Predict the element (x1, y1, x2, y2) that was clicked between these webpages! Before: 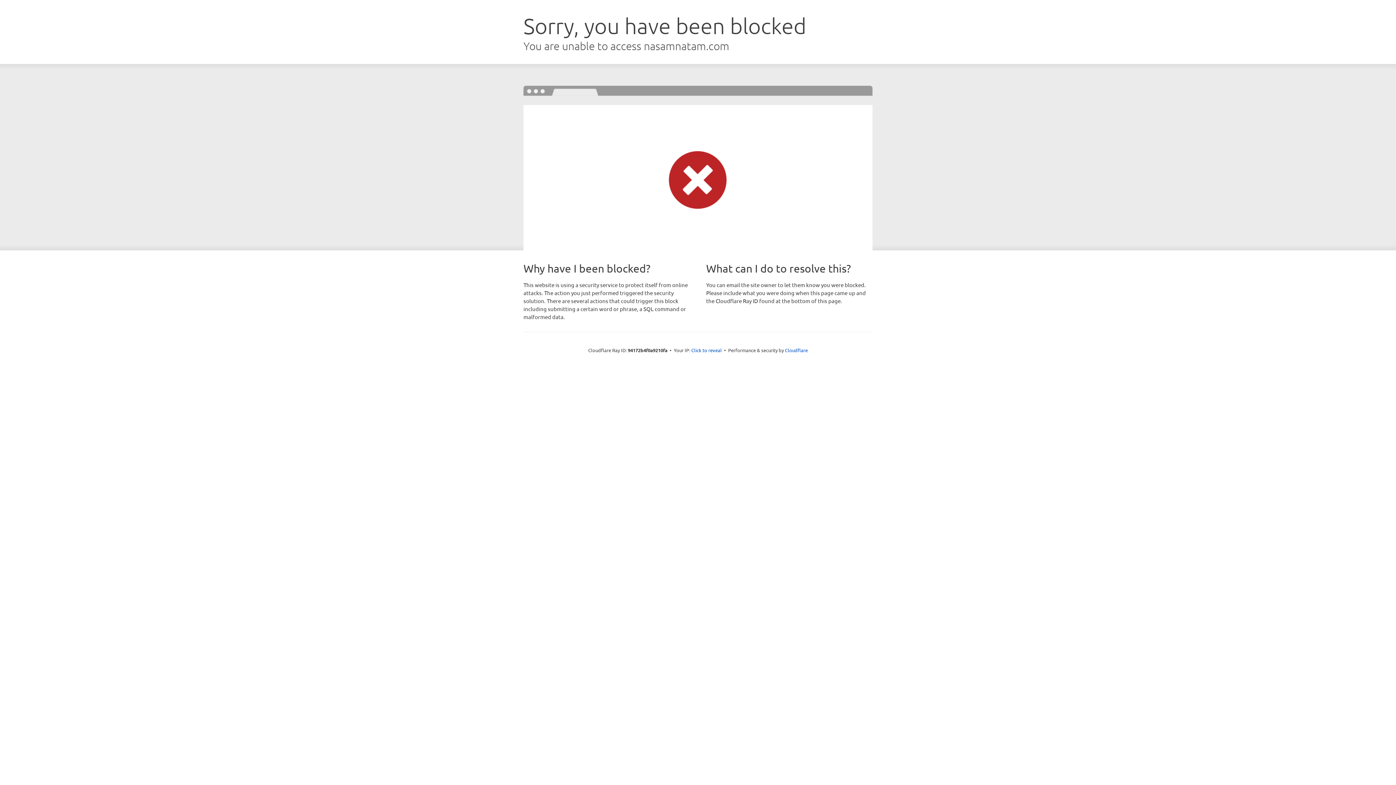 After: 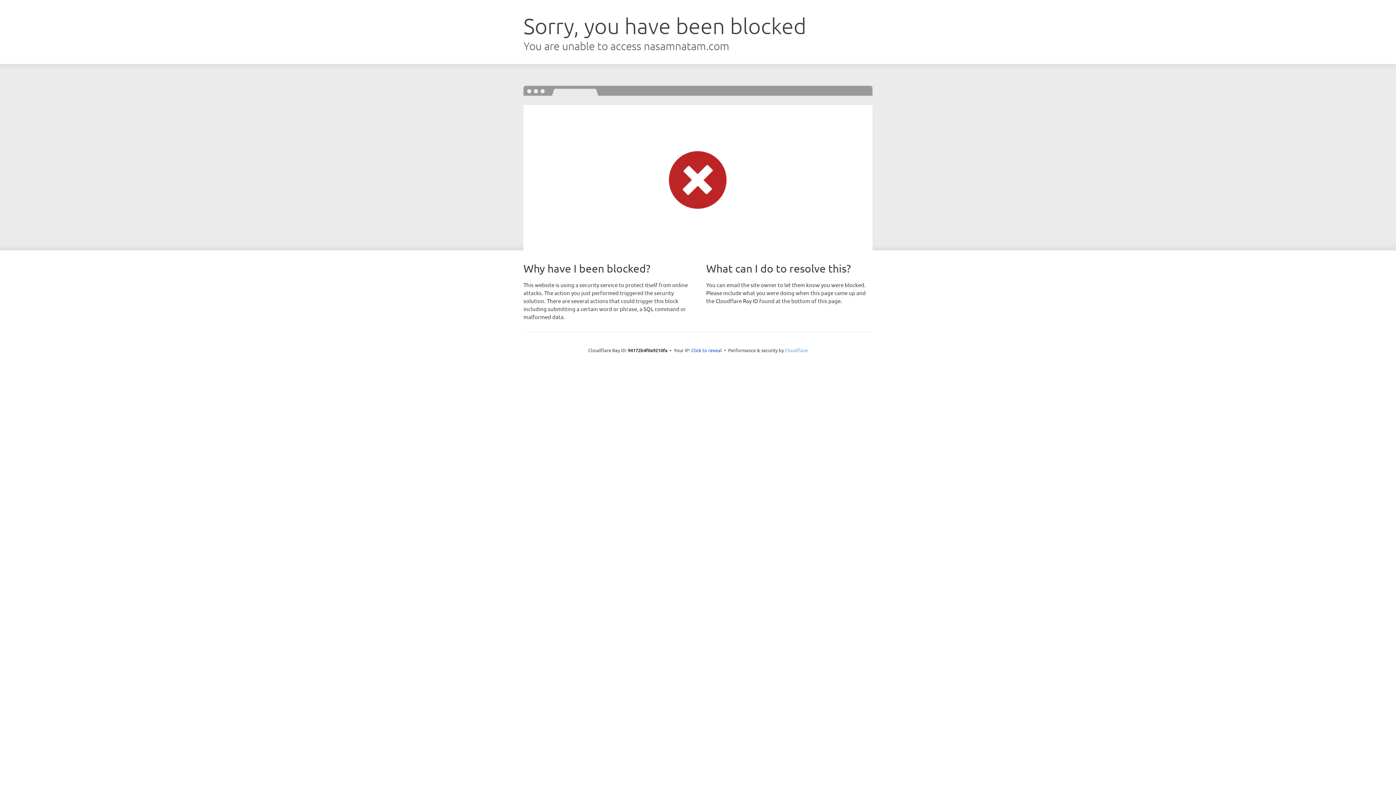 Action: bbox: (785, 347, 808, 353) label: Cloudflare